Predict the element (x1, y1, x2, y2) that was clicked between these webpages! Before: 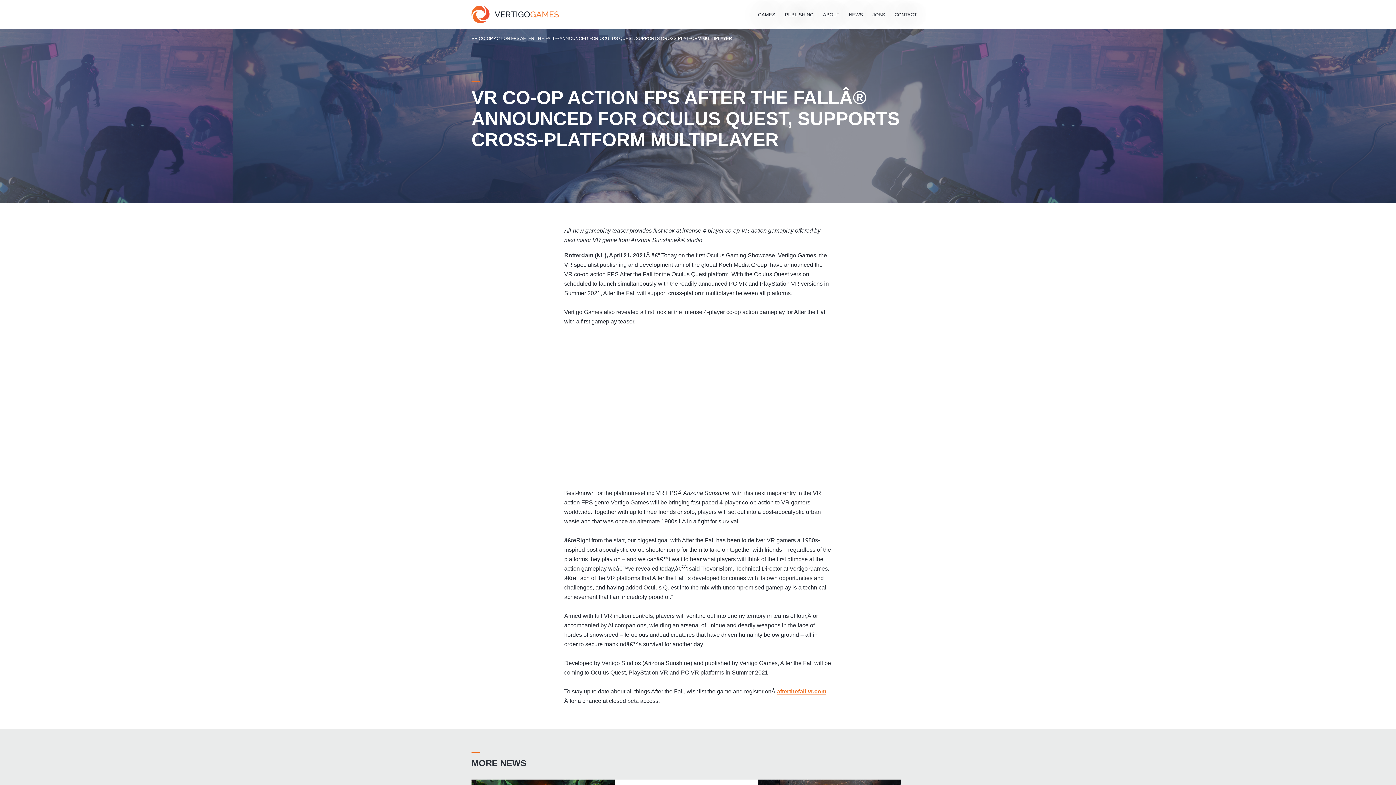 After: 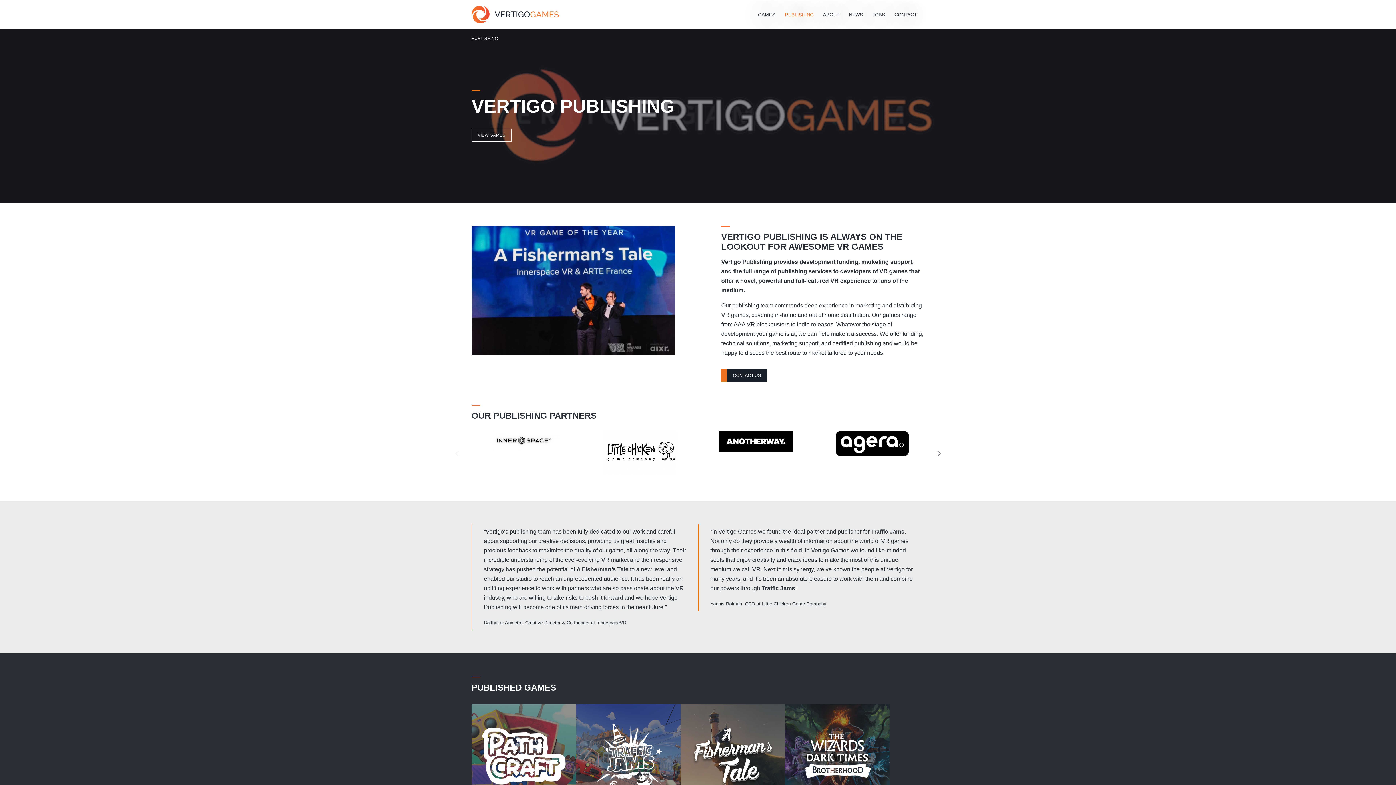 Action: bbox: (783, 12, 815, 17) label: PUBLISHING